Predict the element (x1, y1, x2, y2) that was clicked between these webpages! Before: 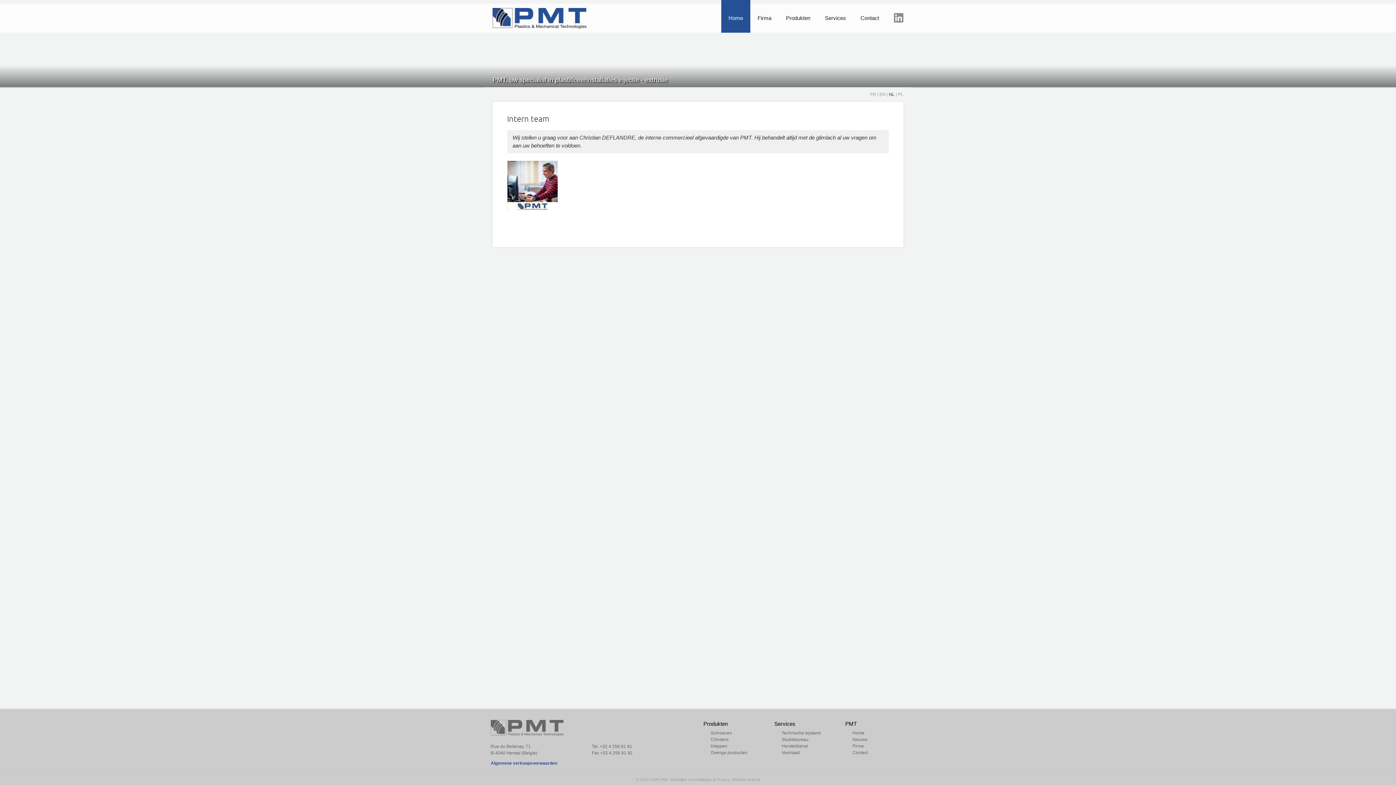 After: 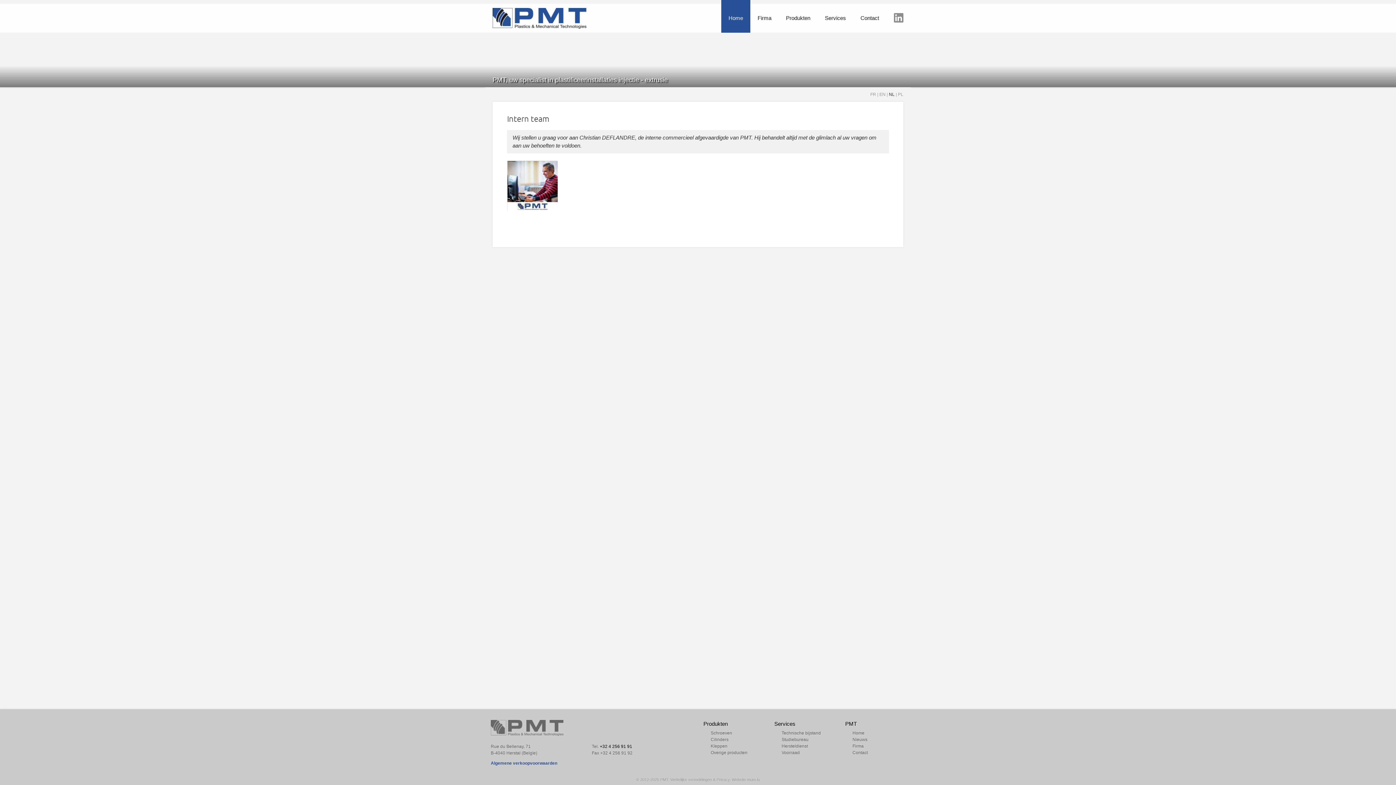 Action: bbox: (600, 744, 632, 749) label: +32 4 256 91 91